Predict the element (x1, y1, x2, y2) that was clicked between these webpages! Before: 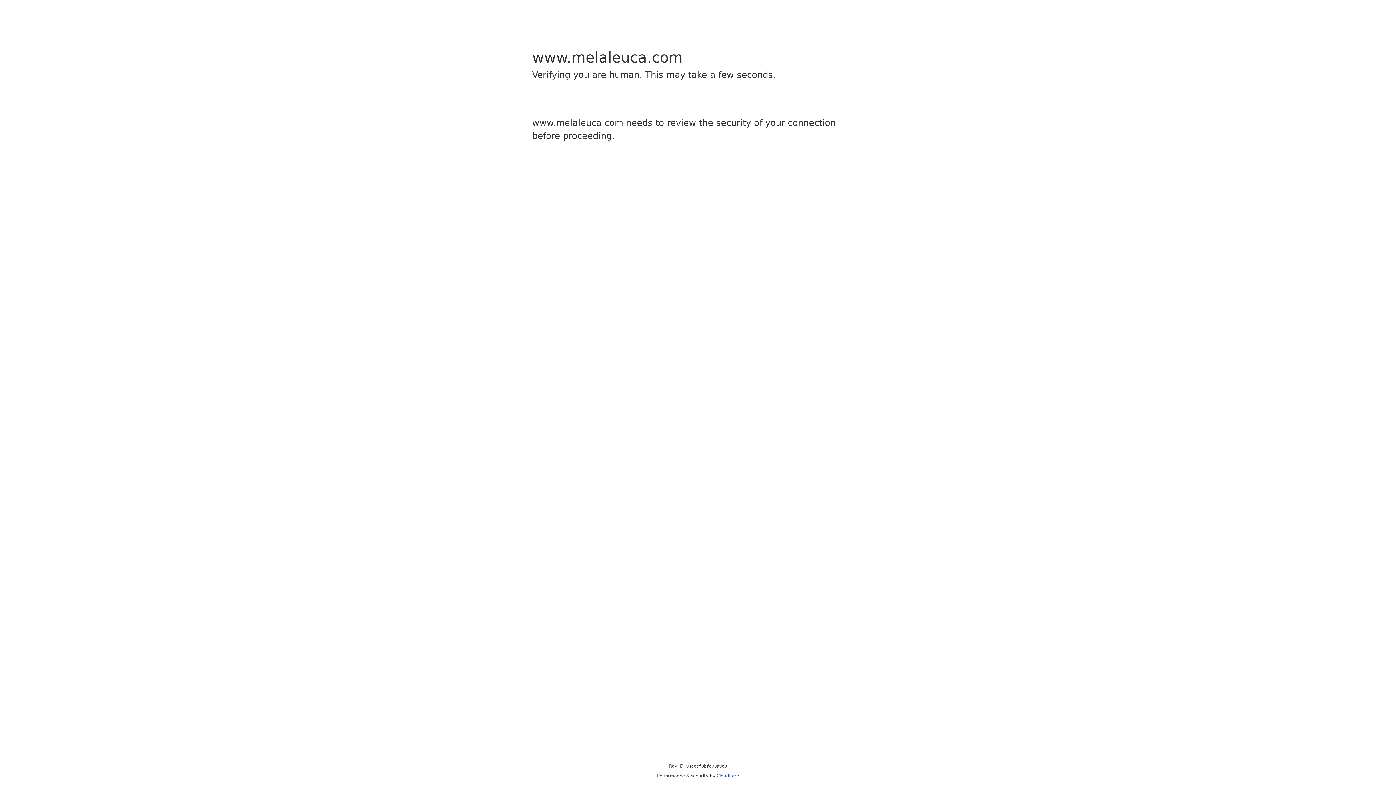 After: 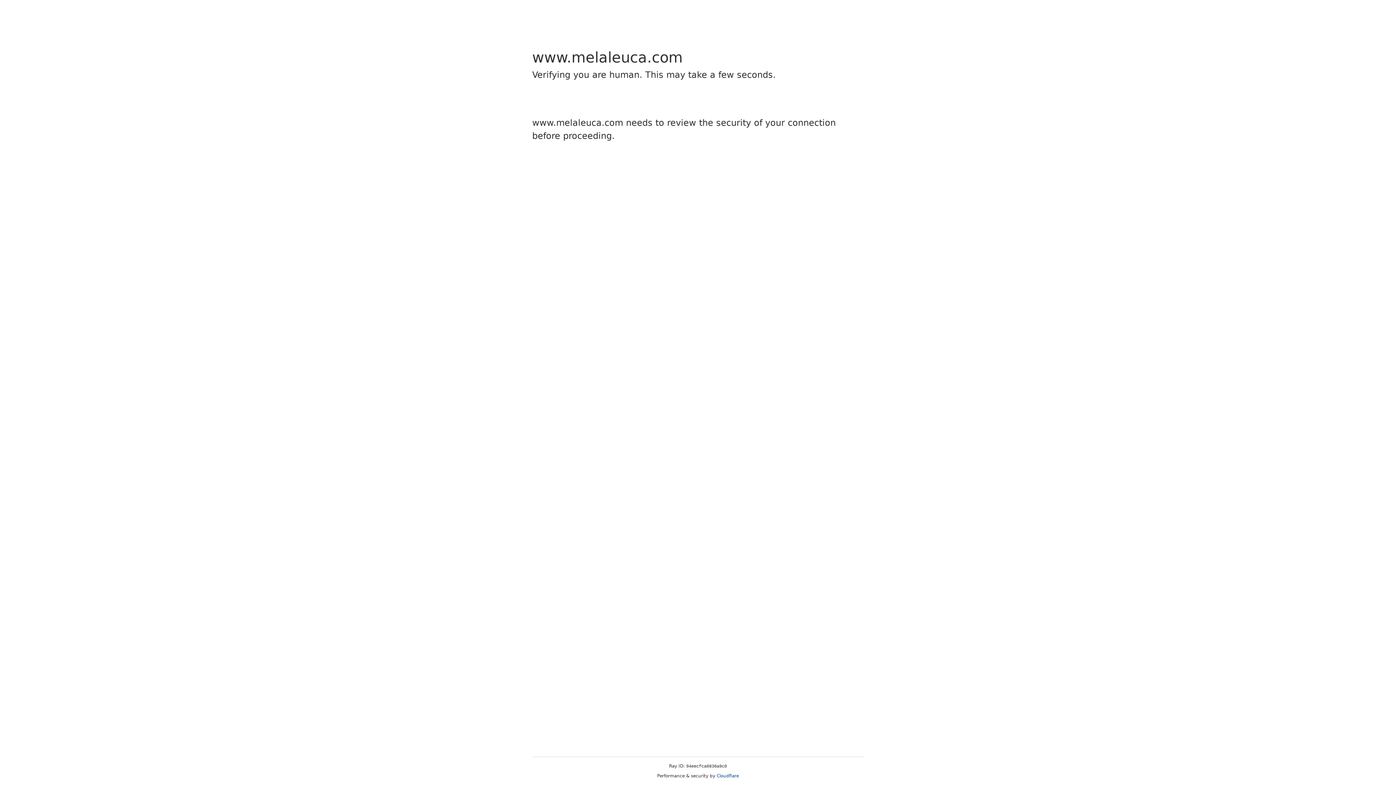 Action: bbox: (716, 773, 739, 778) label: Cloudflare